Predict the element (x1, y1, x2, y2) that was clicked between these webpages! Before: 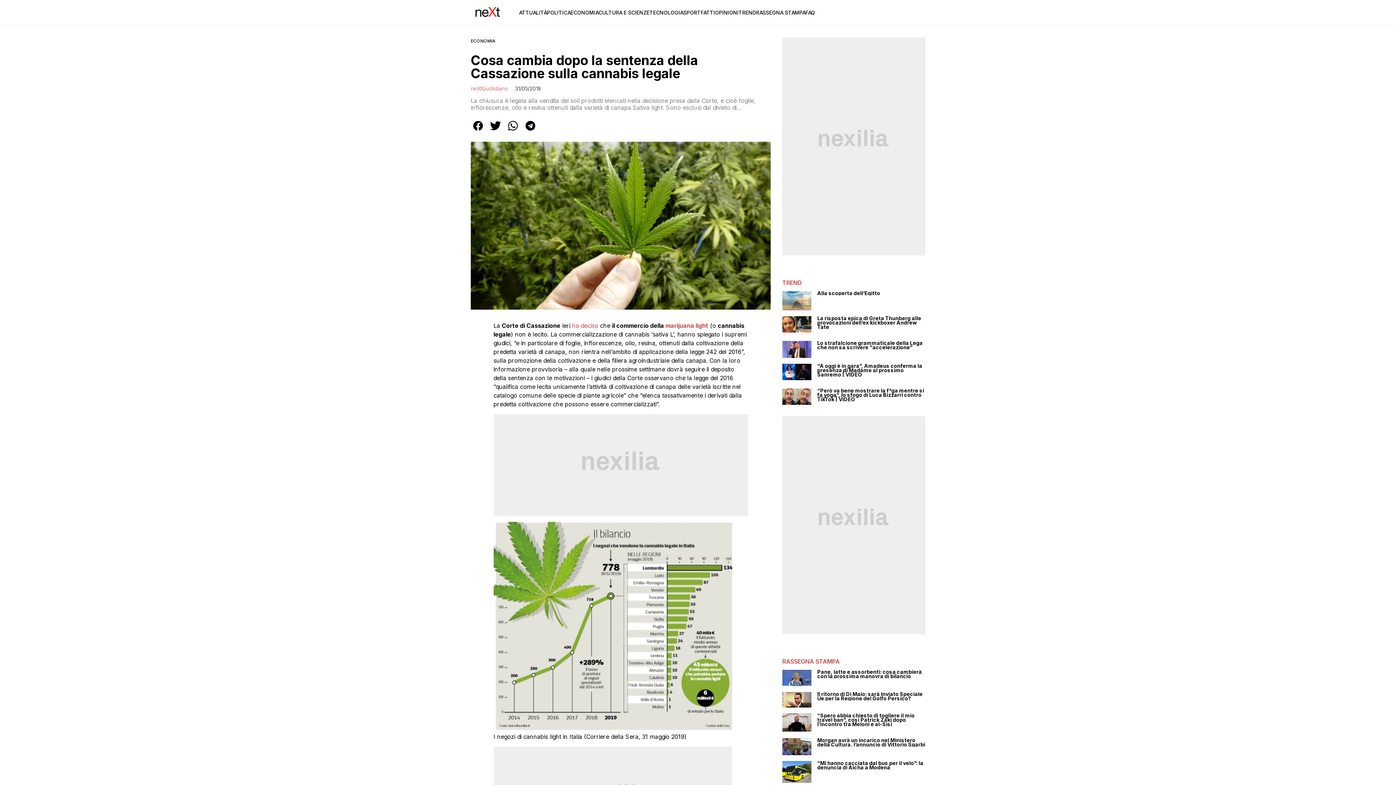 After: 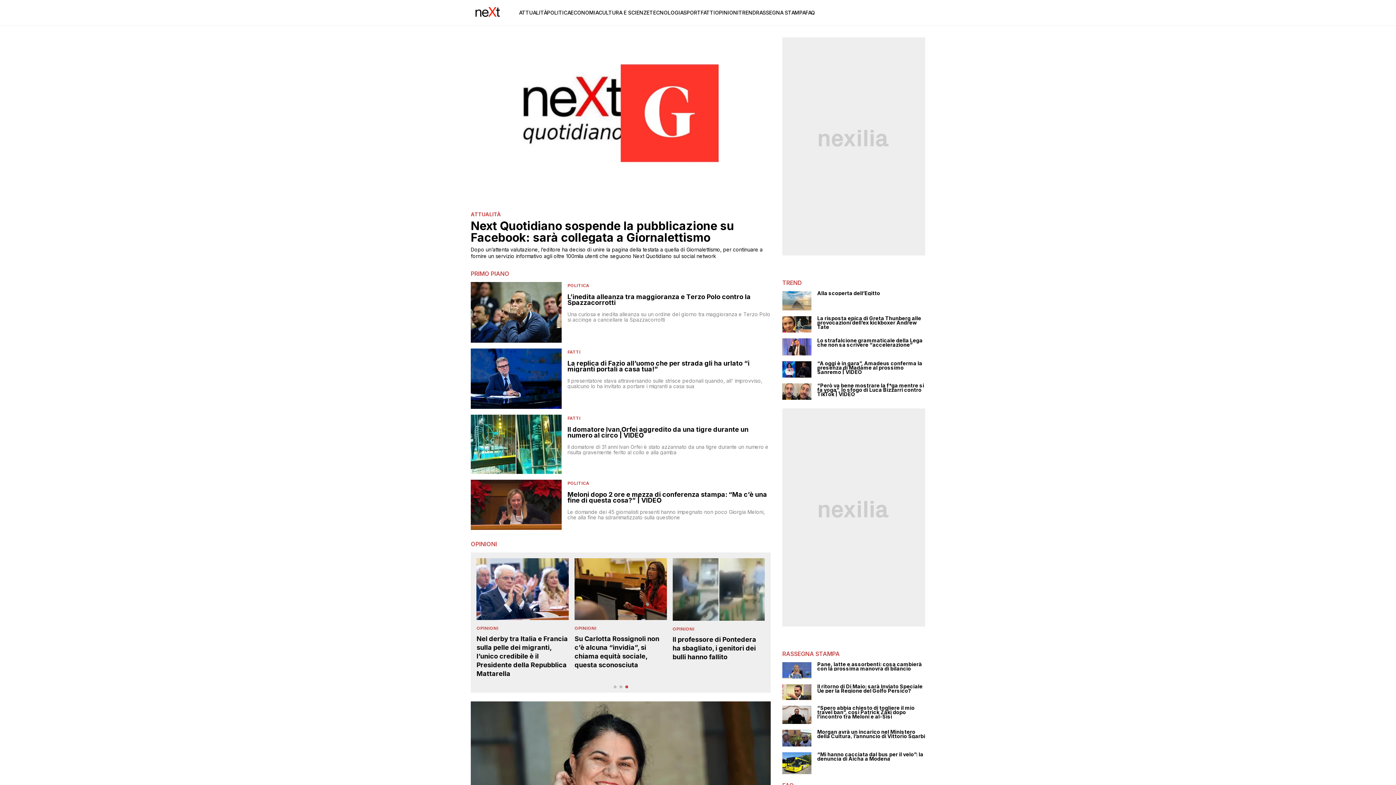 Action: bbox: (470, 4, 504, 21)